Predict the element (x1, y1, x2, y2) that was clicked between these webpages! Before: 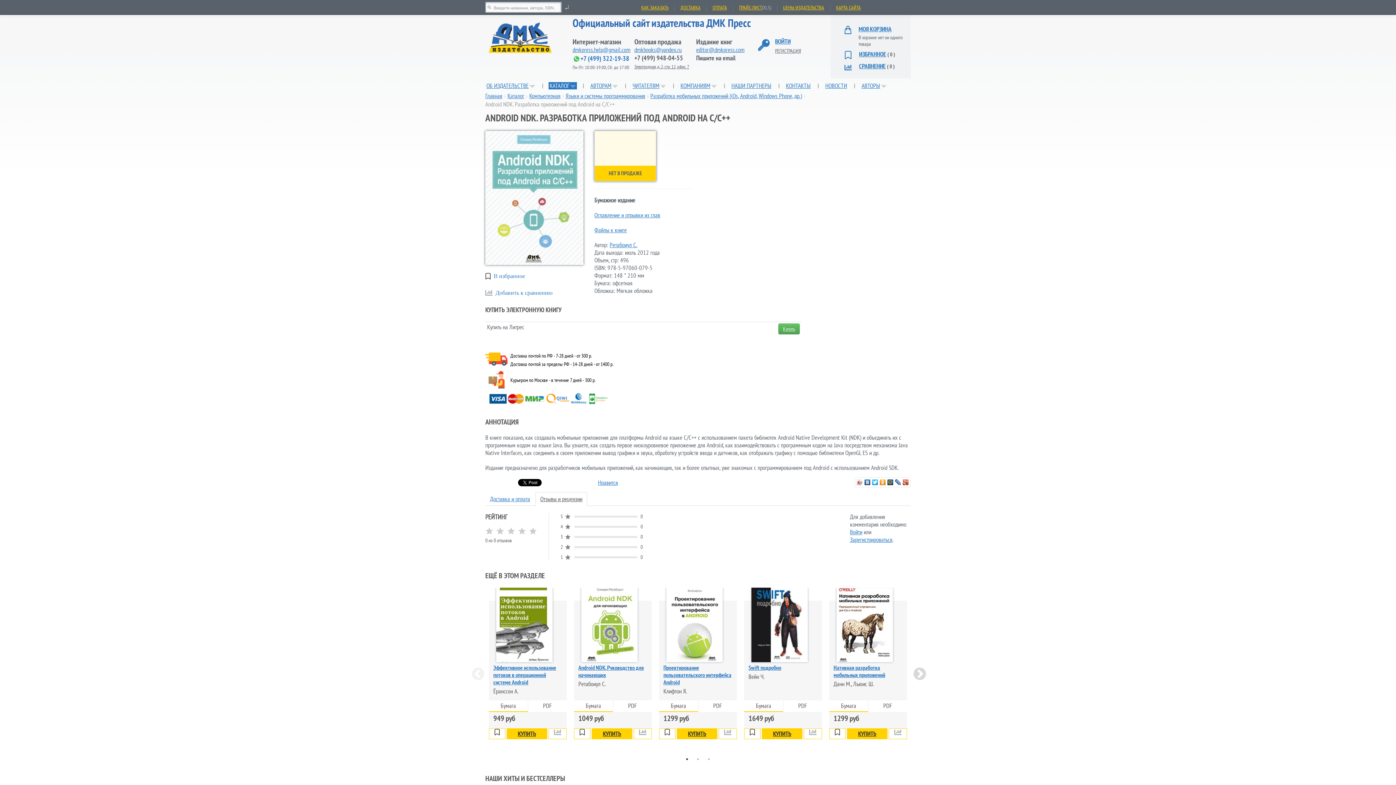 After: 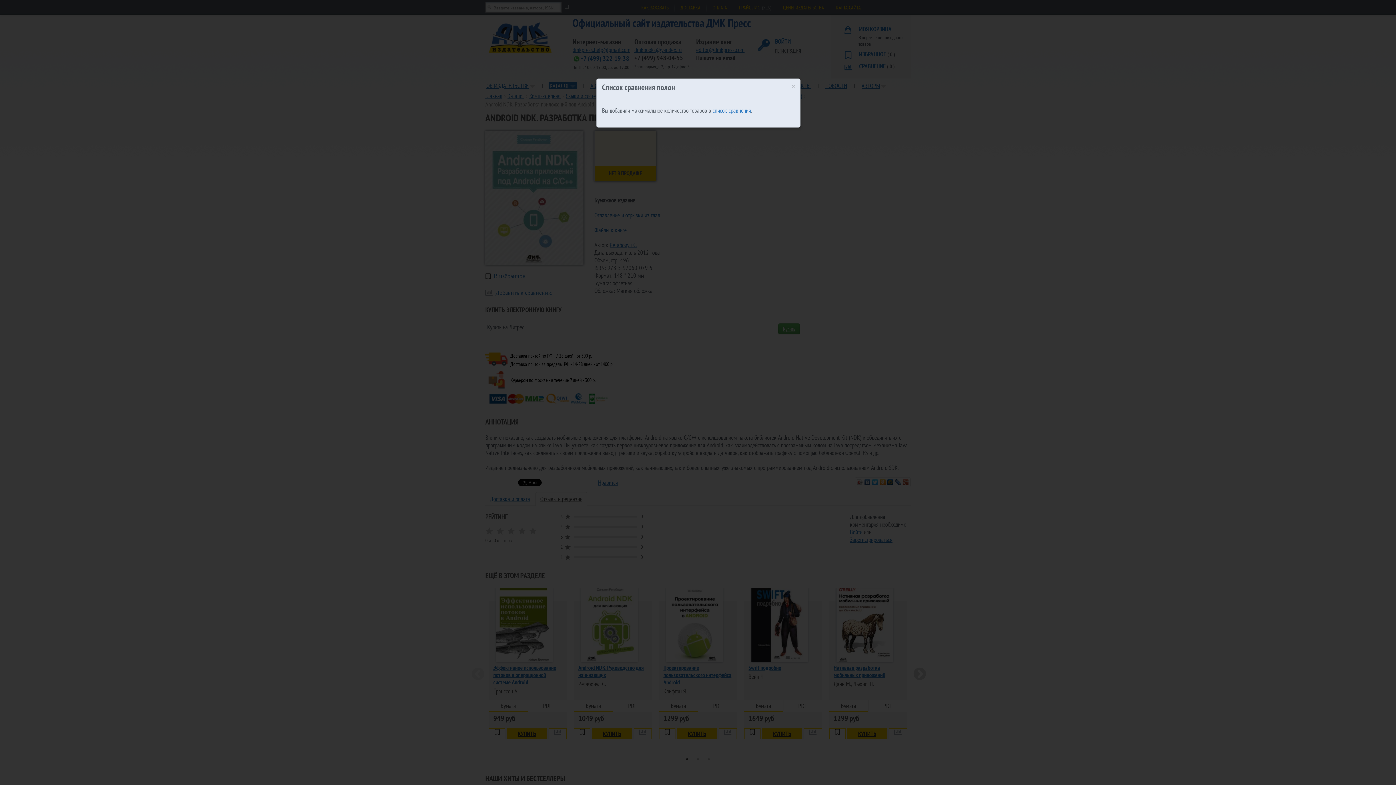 Action: label: Добавить к сравнению bbox: (495, 289, 552, 297)